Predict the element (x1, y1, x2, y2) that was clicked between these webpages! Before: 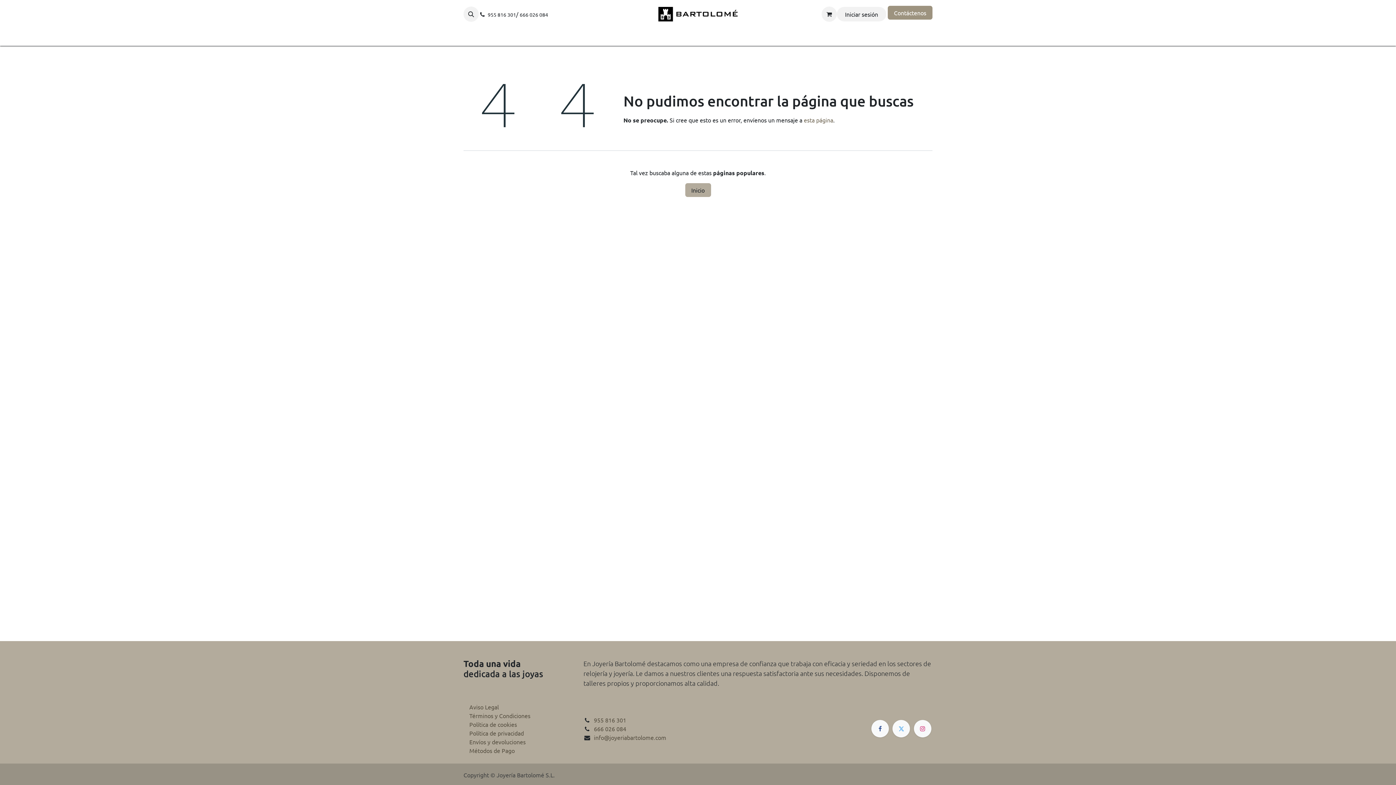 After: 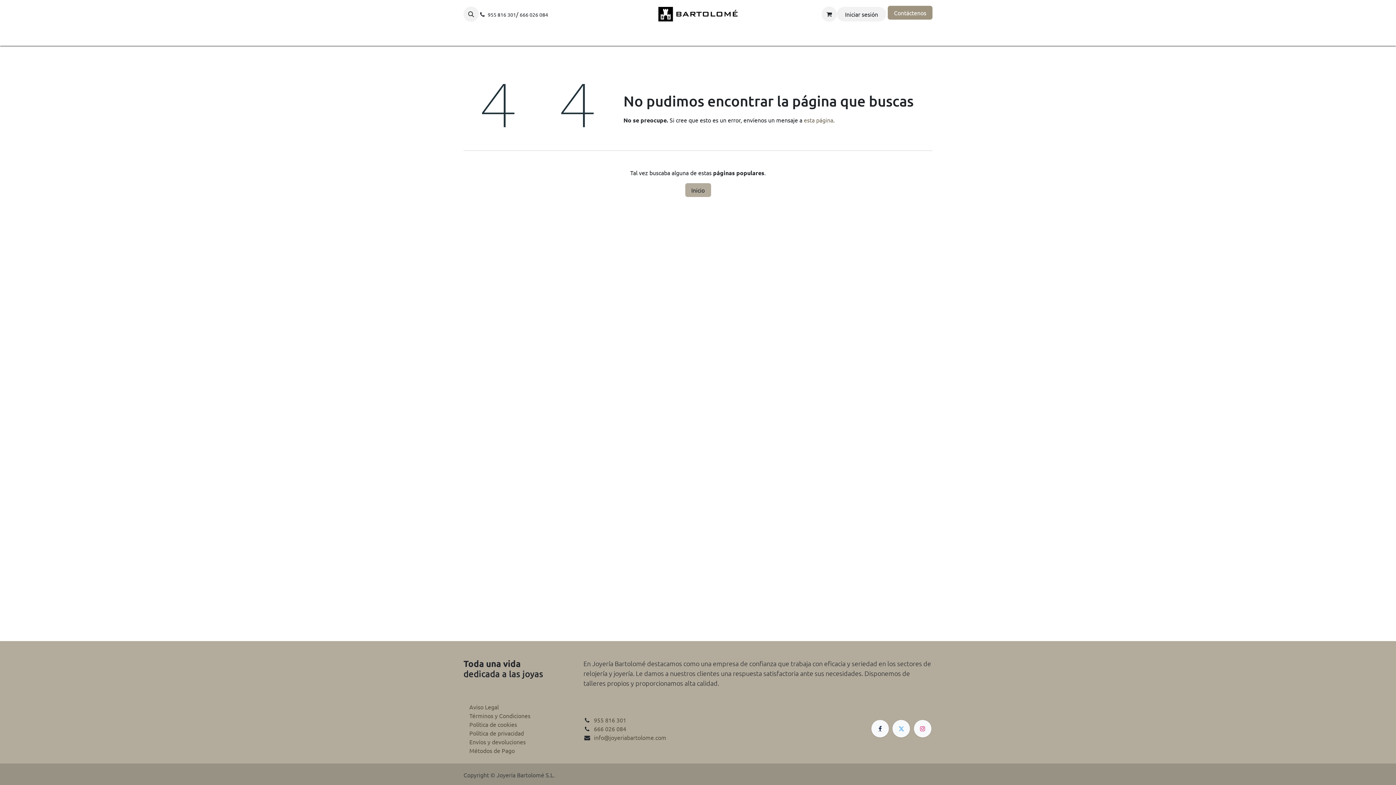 Action: bbox: (871, 720, 889, 737) label: Facebook